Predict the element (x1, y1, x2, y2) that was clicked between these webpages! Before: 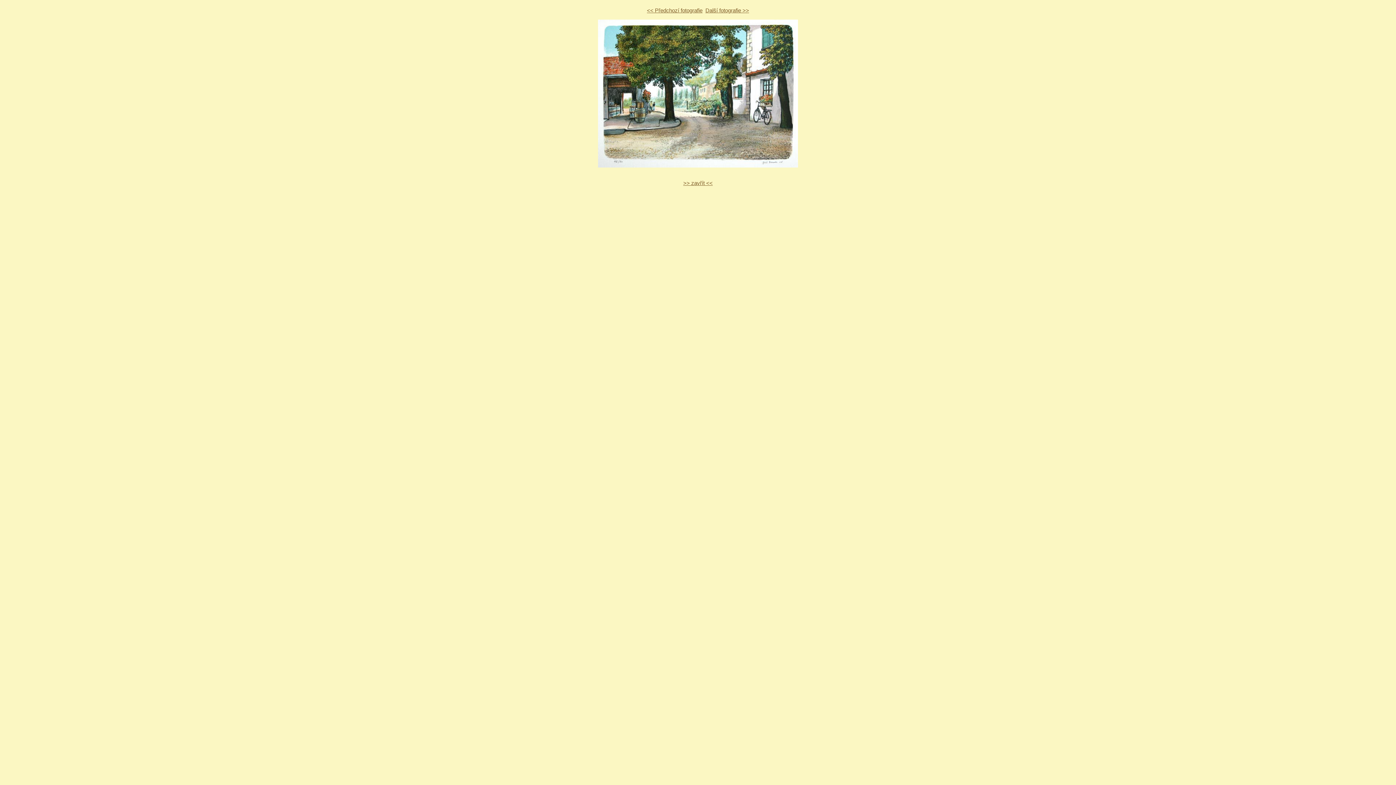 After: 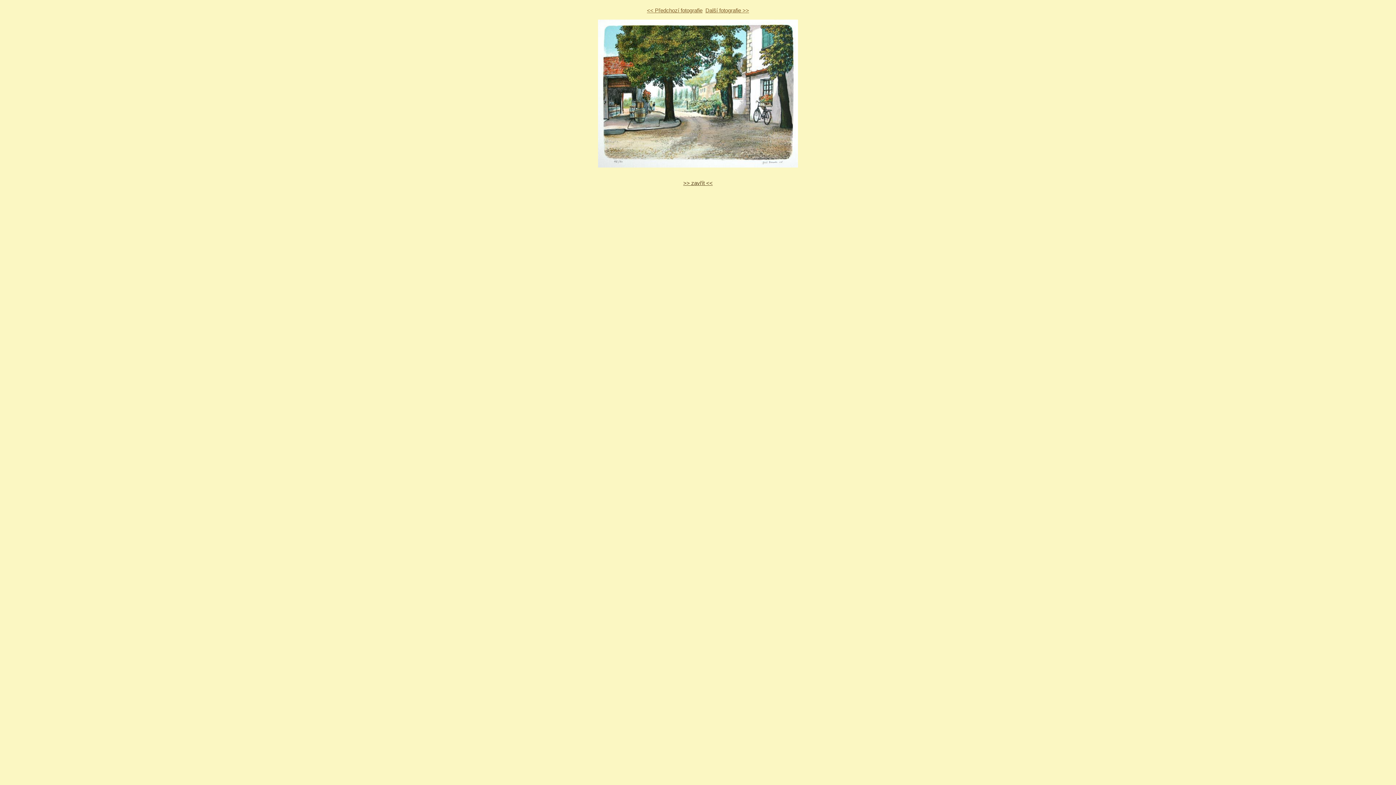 Action: label: >> zavřít << bbox: (683, 180, 712, 186)